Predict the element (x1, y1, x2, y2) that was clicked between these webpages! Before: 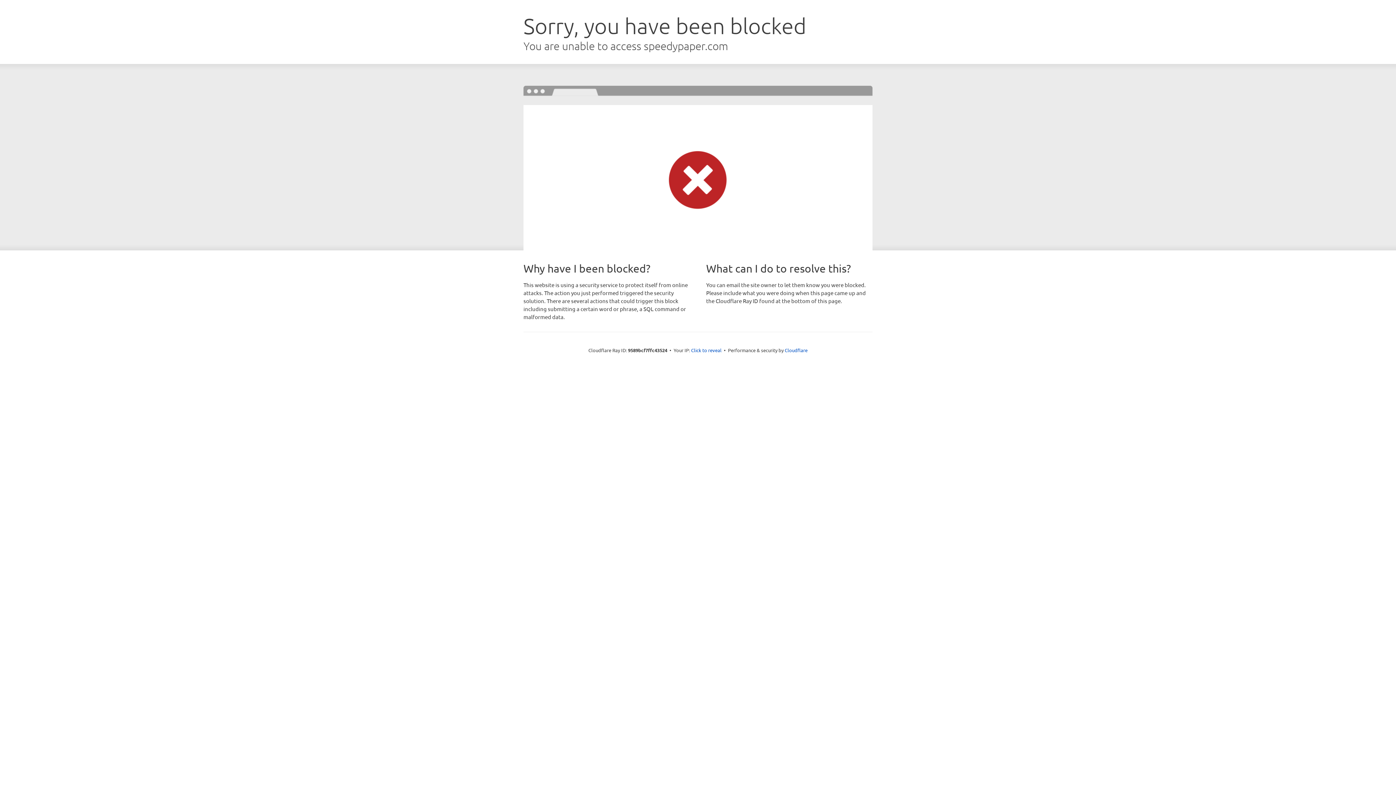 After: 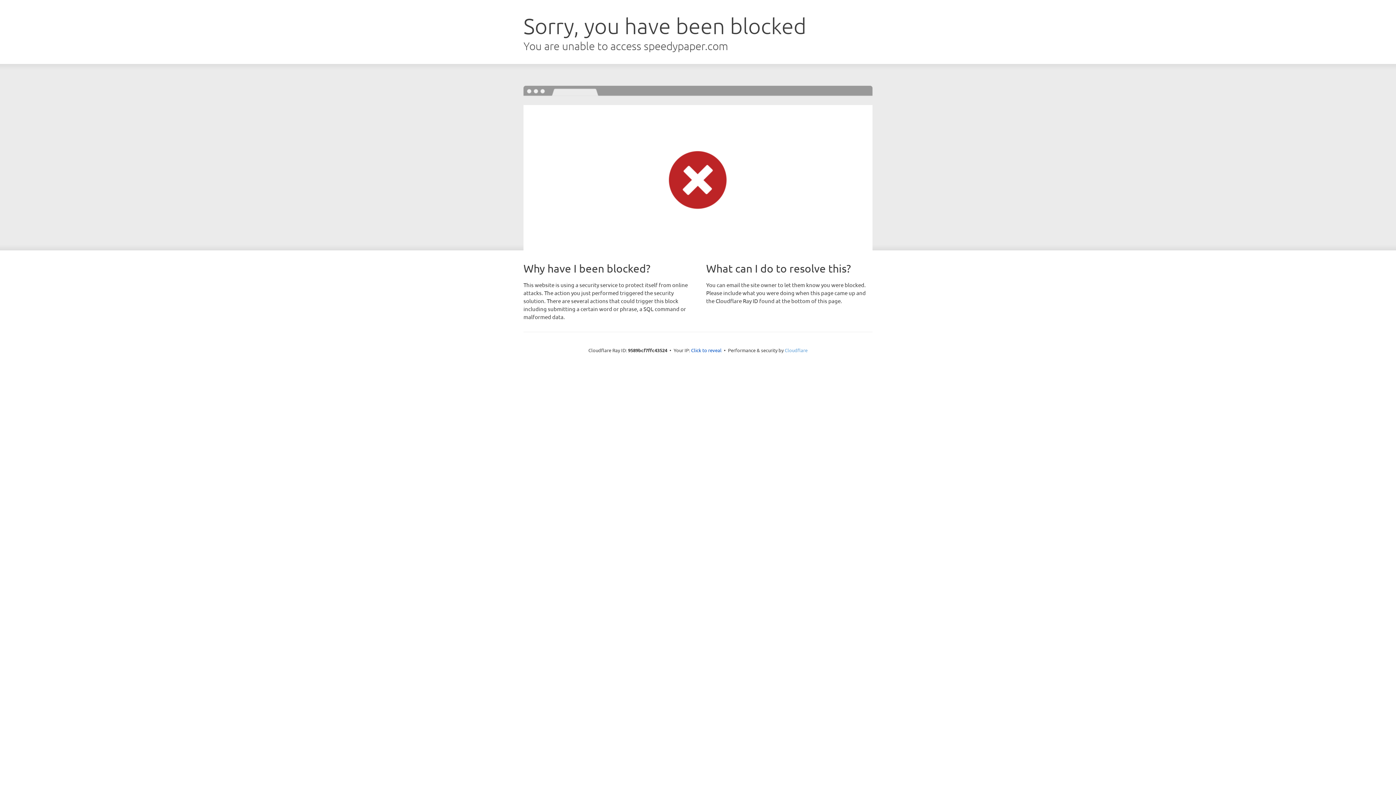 Action: label: Cloudflare bbox: (784, 347, 807, 353)